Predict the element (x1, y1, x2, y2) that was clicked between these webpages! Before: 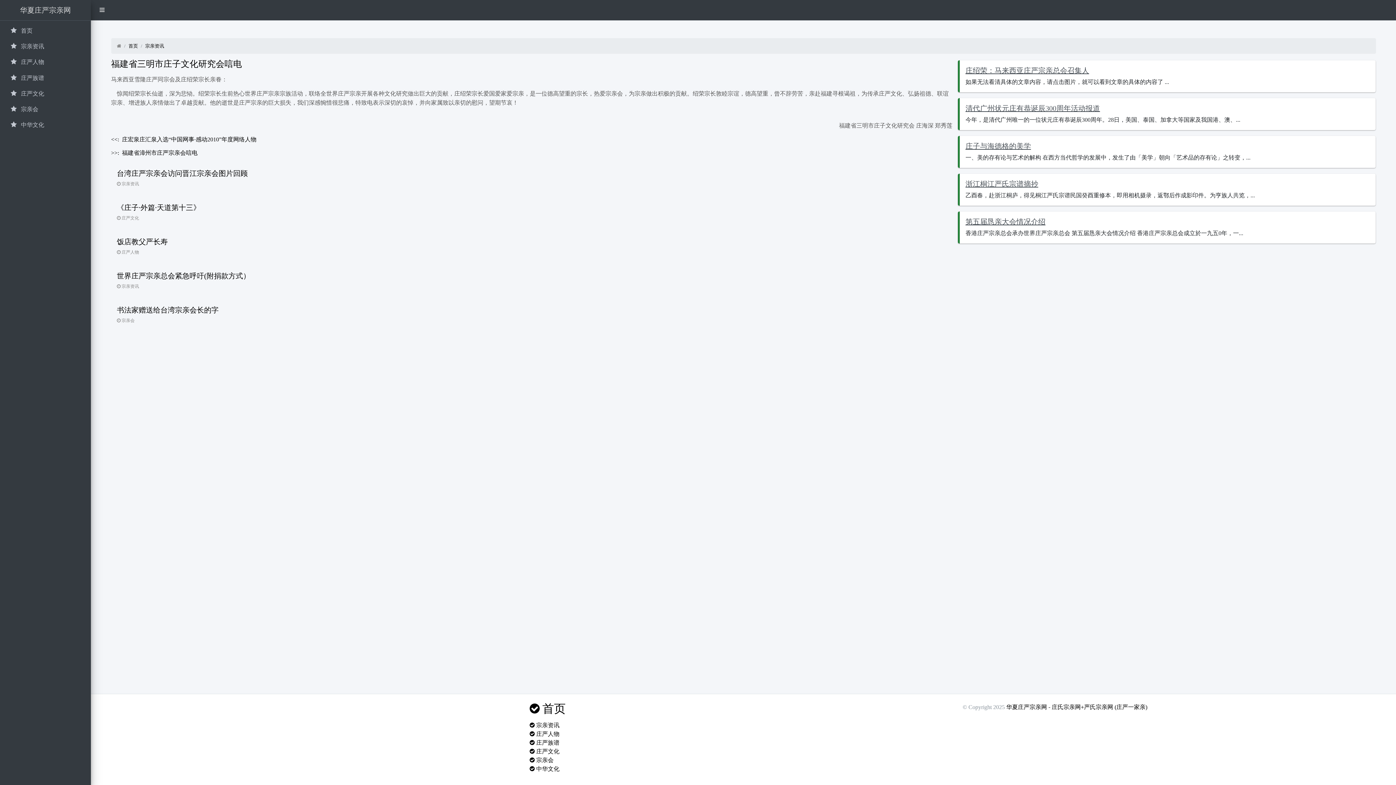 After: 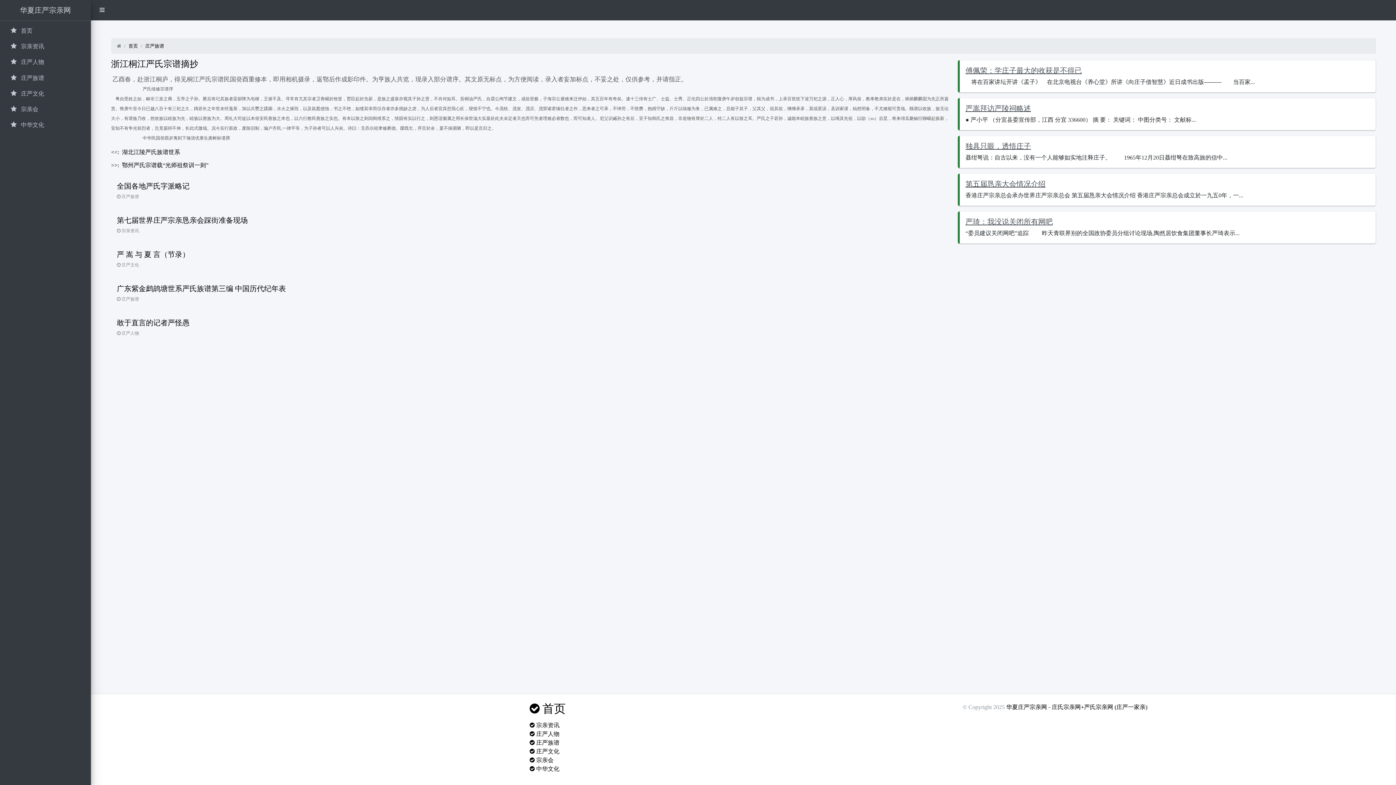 Action: bbox: (965, 180, 1038, 188) label: 浙江桐江严氏宗谱摘抄